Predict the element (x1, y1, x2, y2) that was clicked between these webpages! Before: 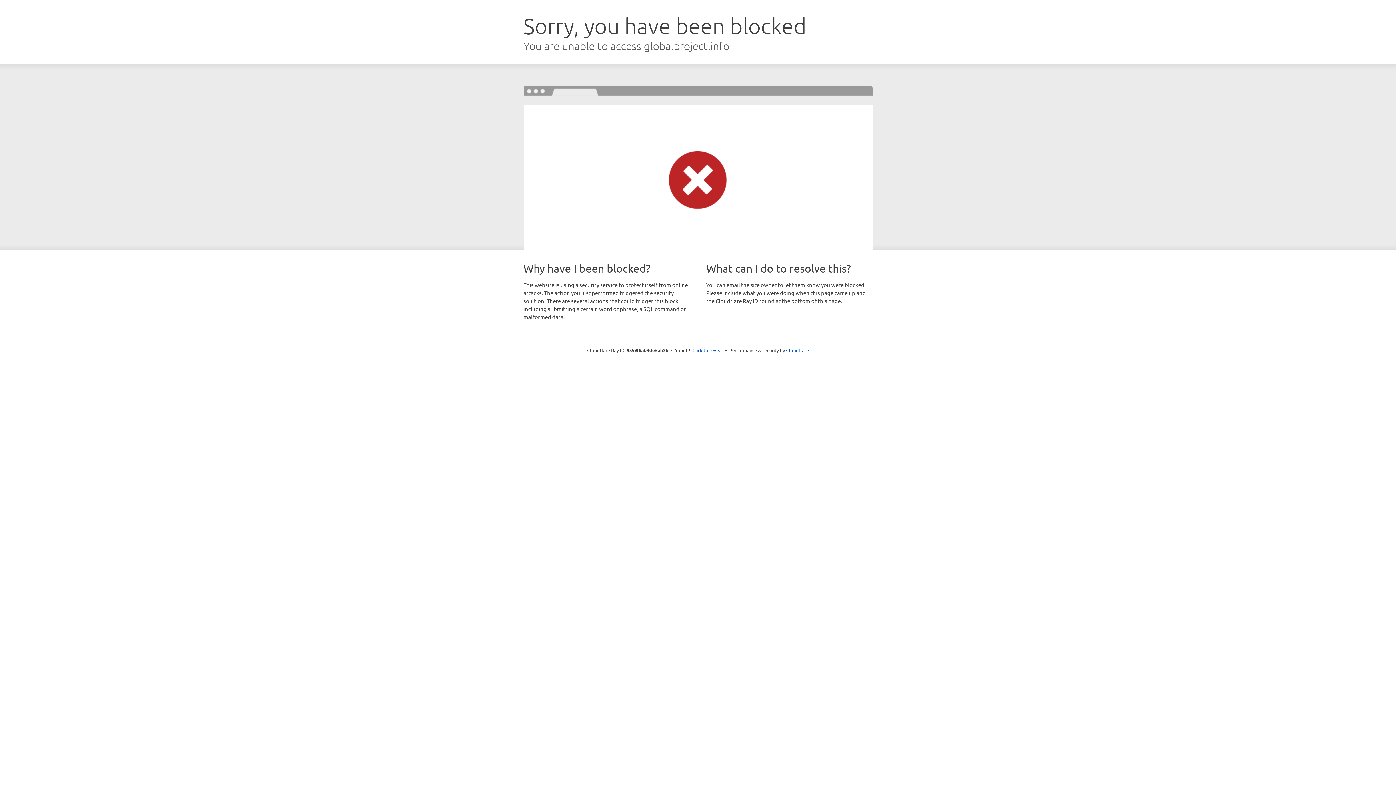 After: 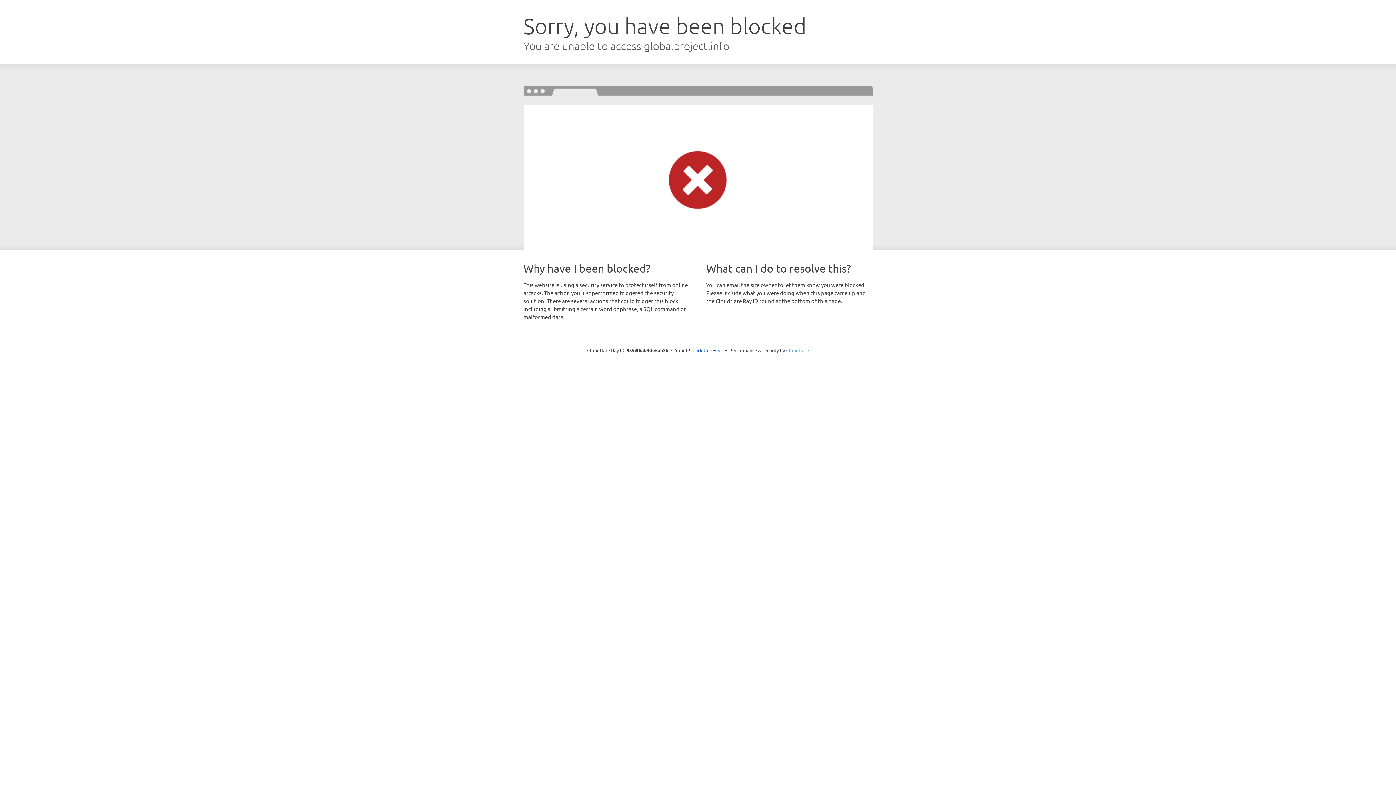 Action: bbox: (786, 347, 809, 353) label: Cloudflare